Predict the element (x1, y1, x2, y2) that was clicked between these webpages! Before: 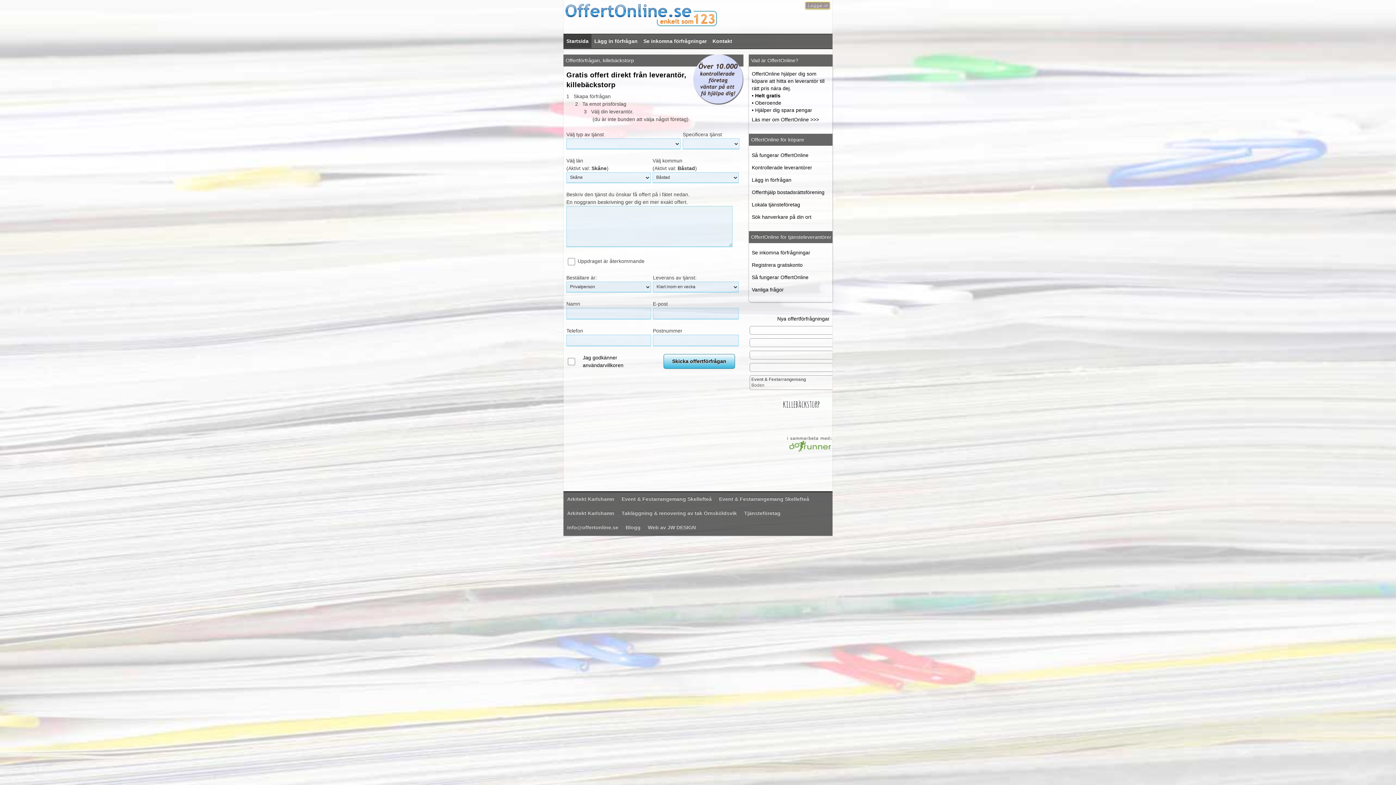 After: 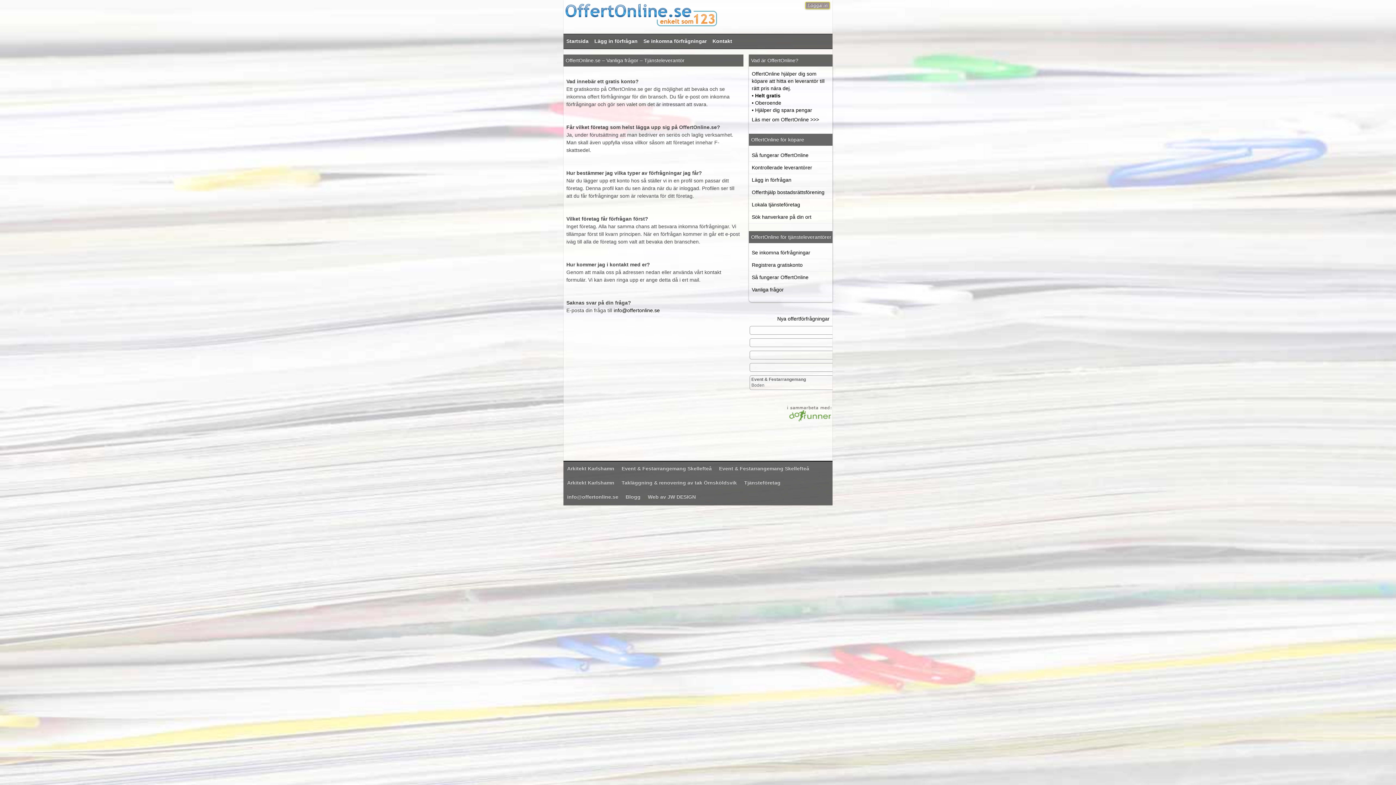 Action: label: Vanliga frågor bbox: (749, 284, 832, 296)